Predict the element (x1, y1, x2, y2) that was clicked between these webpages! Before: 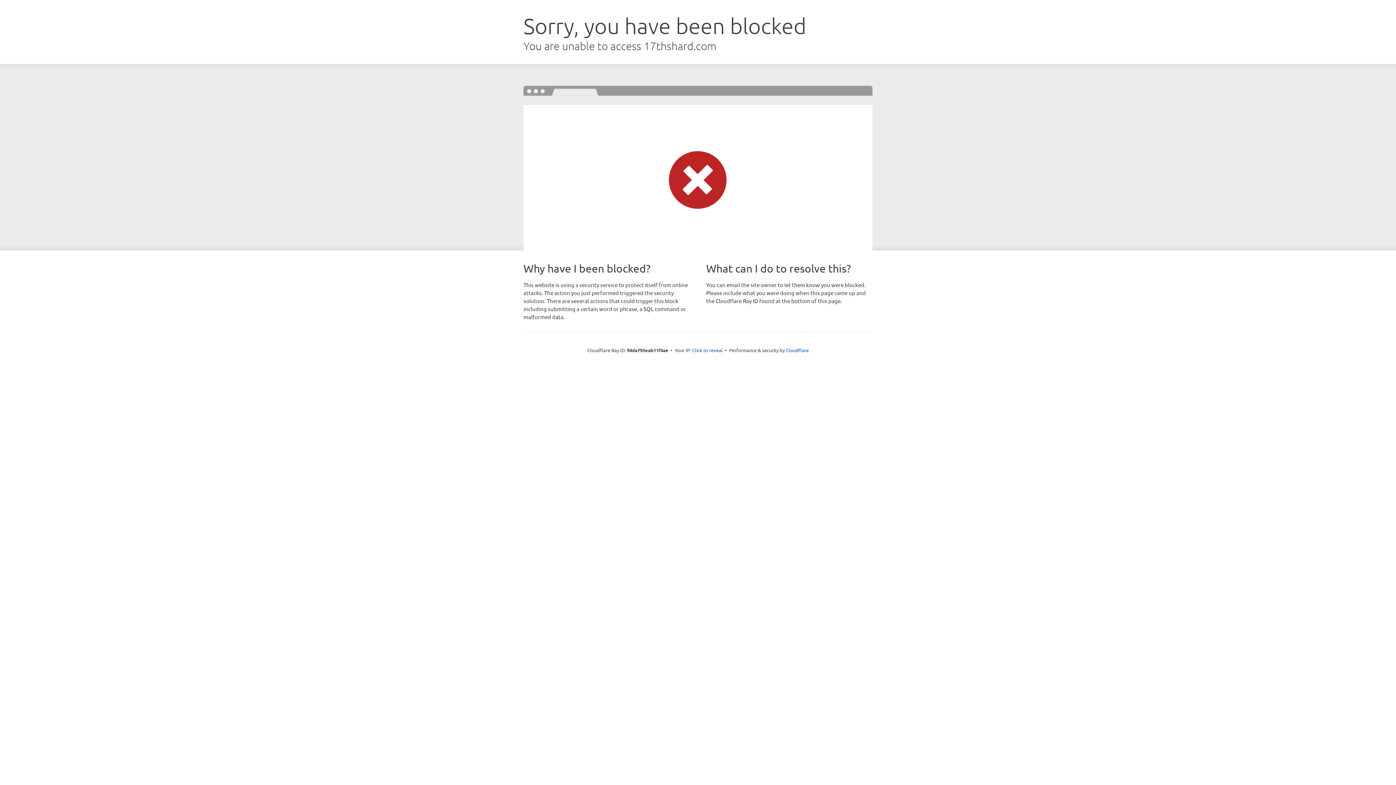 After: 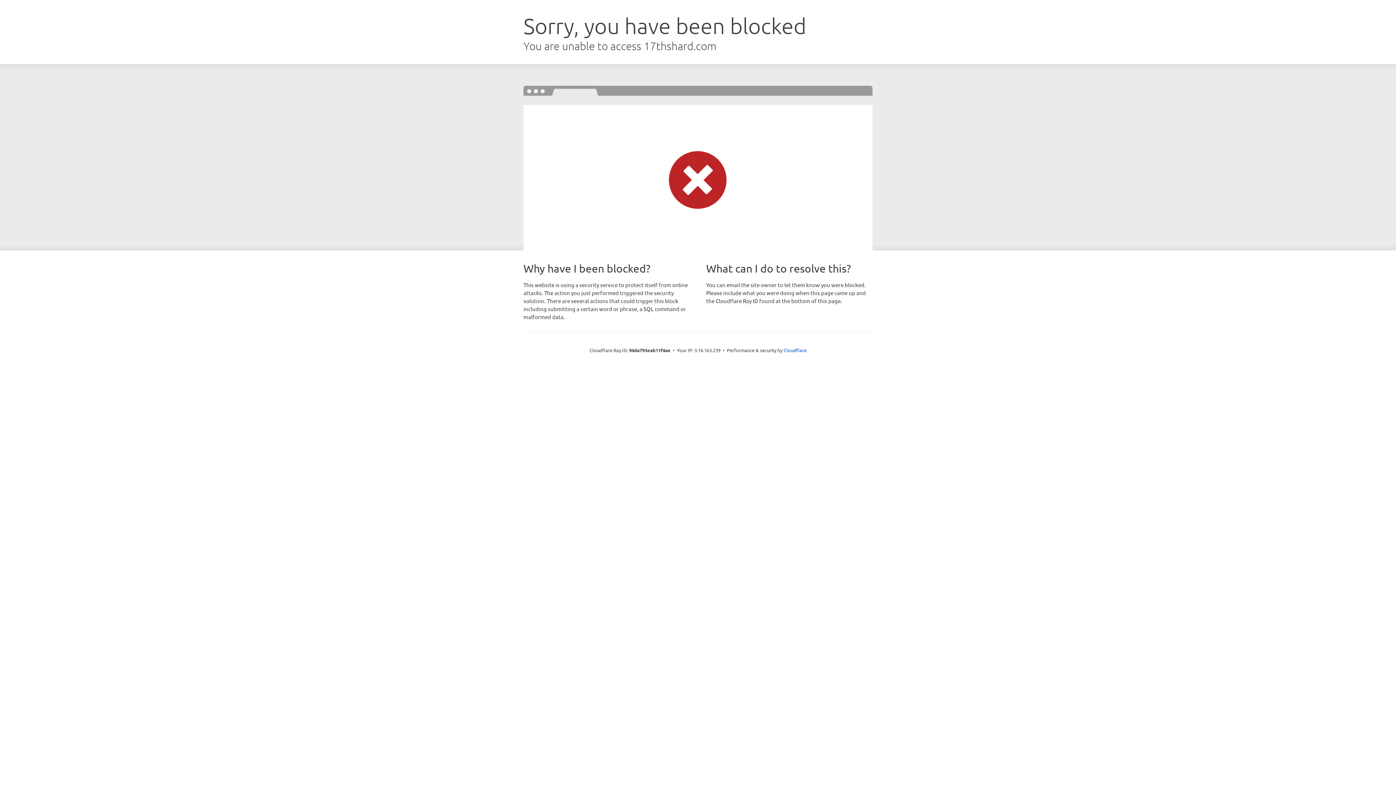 Action: bbox: (692, 346, 722, 353) label: Click to reveal